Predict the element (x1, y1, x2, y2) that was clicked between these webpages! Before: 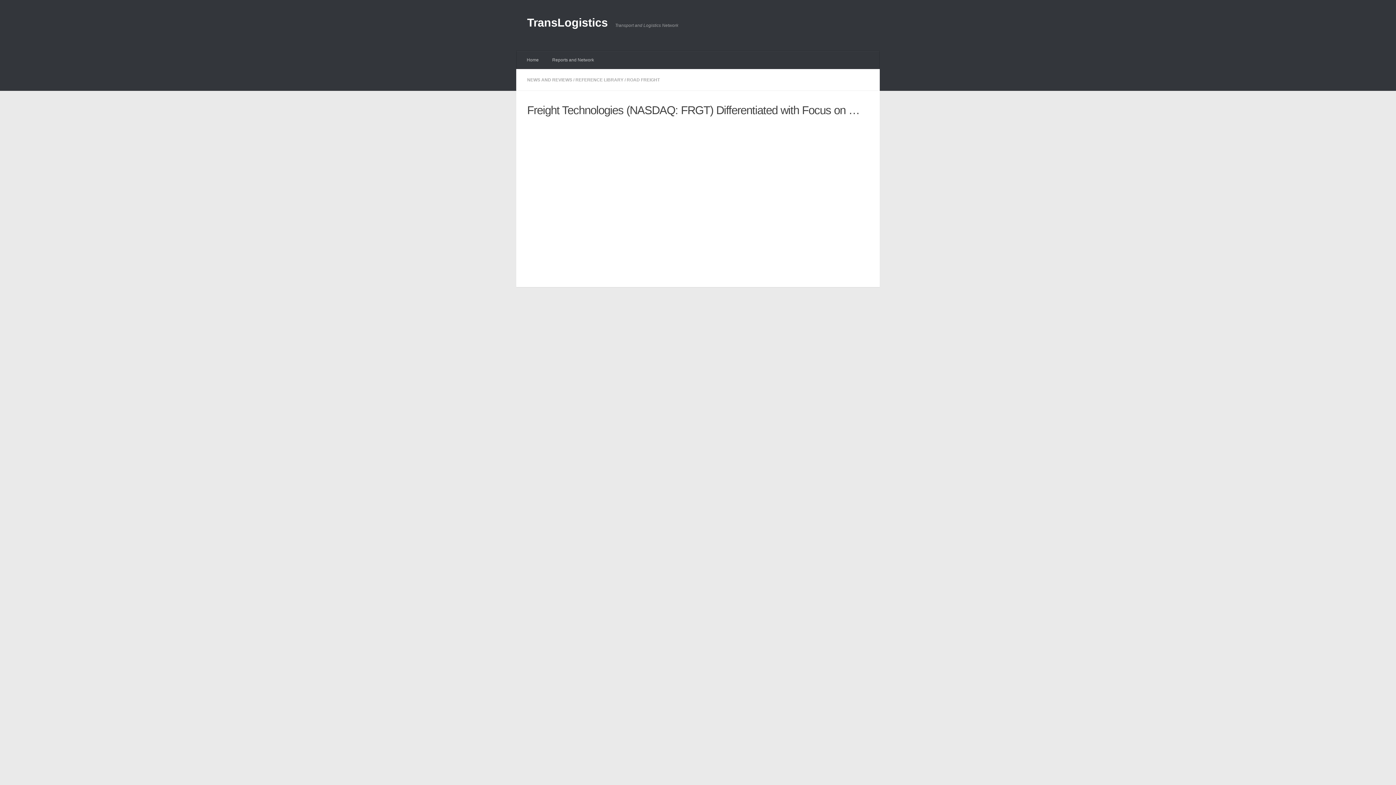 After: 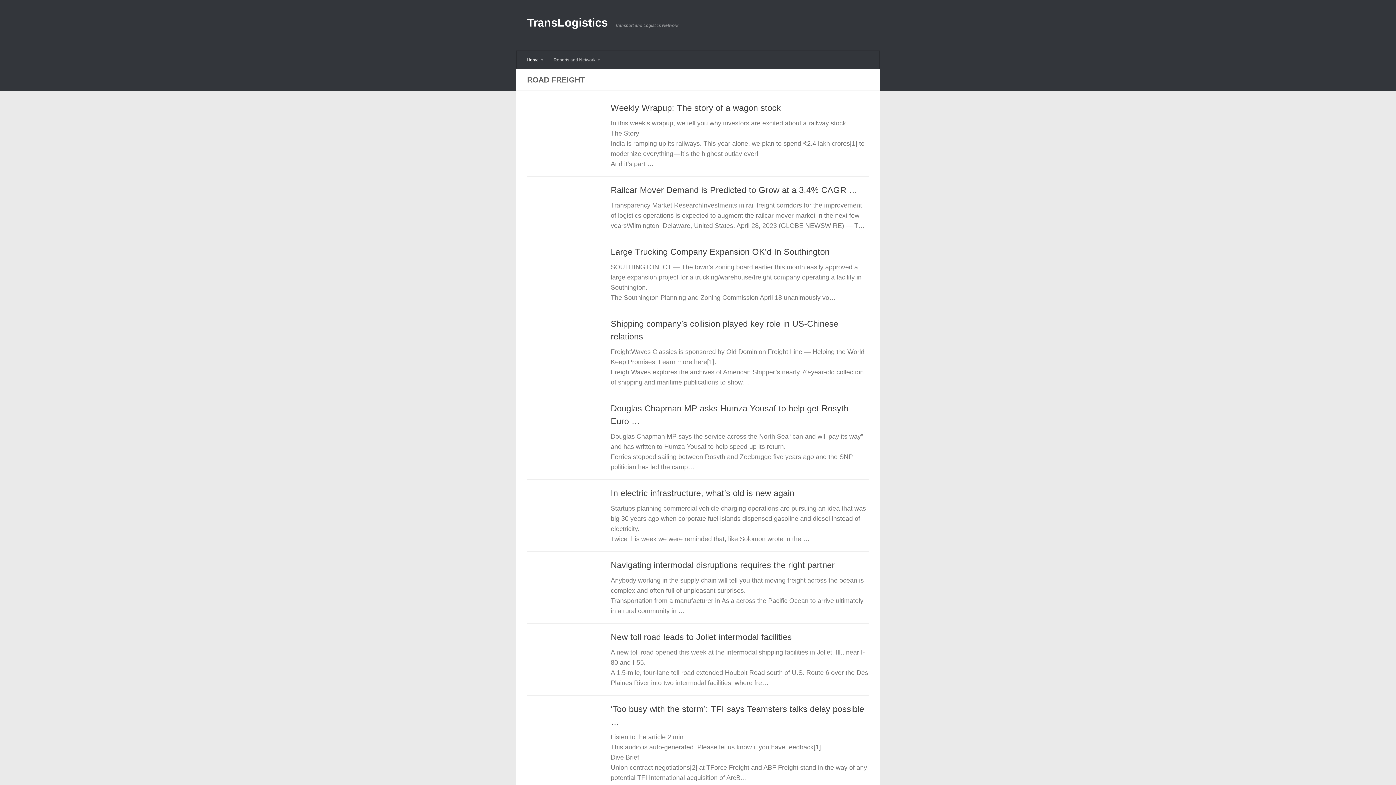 Action: label: ROAD FREIGHT bbox: (626, 77, 660, 82)